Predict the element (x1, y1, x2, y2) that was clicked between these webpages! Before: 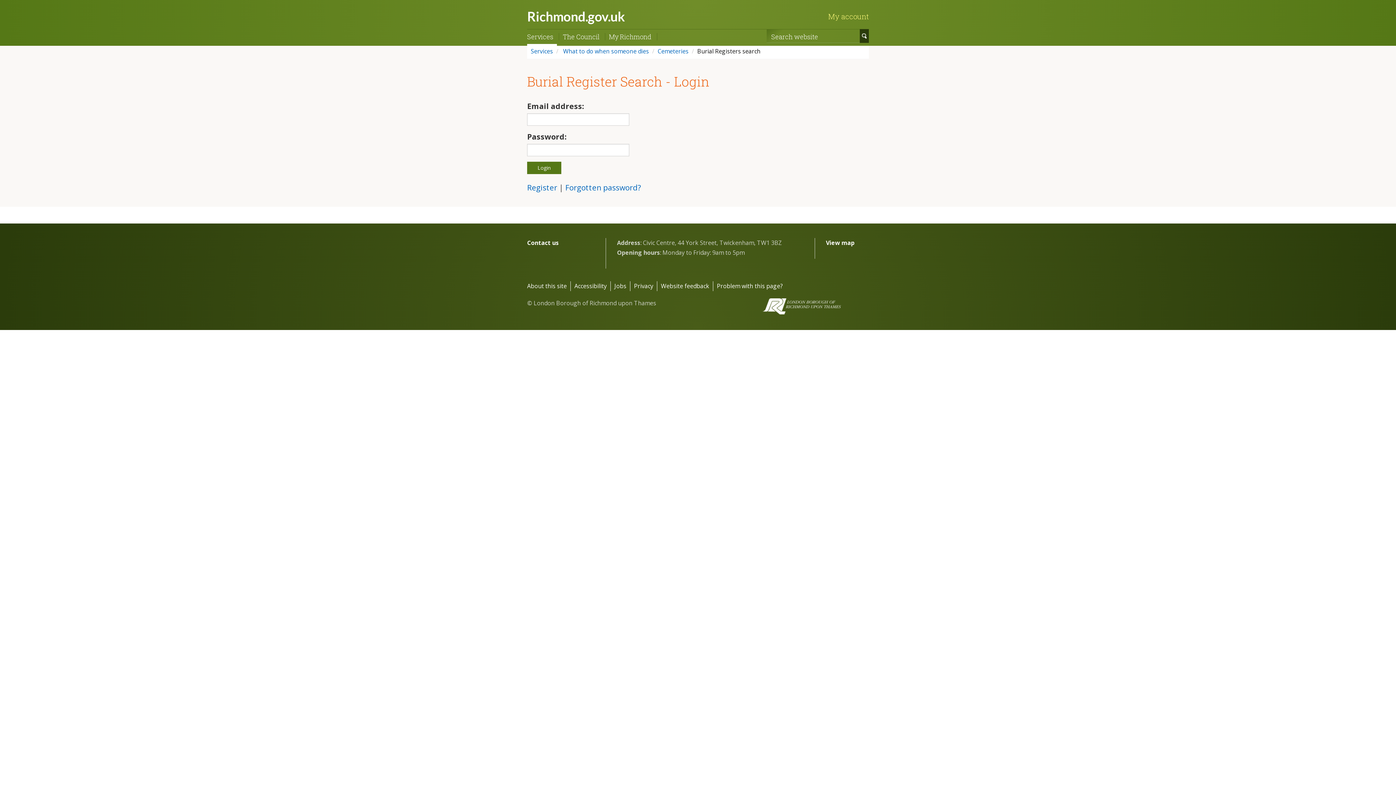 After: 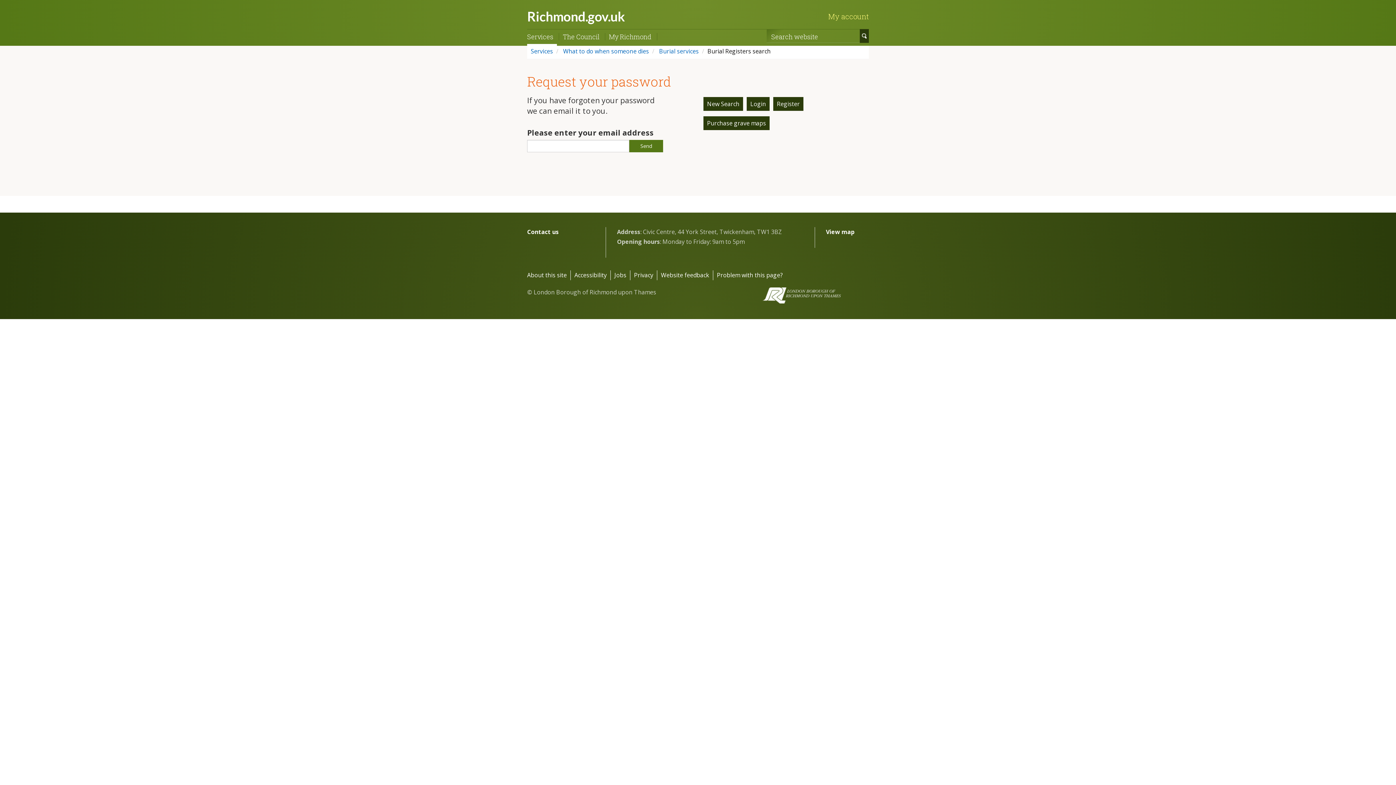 Action: label: Forgotten password? bbox: (565, 182, 641, 192)